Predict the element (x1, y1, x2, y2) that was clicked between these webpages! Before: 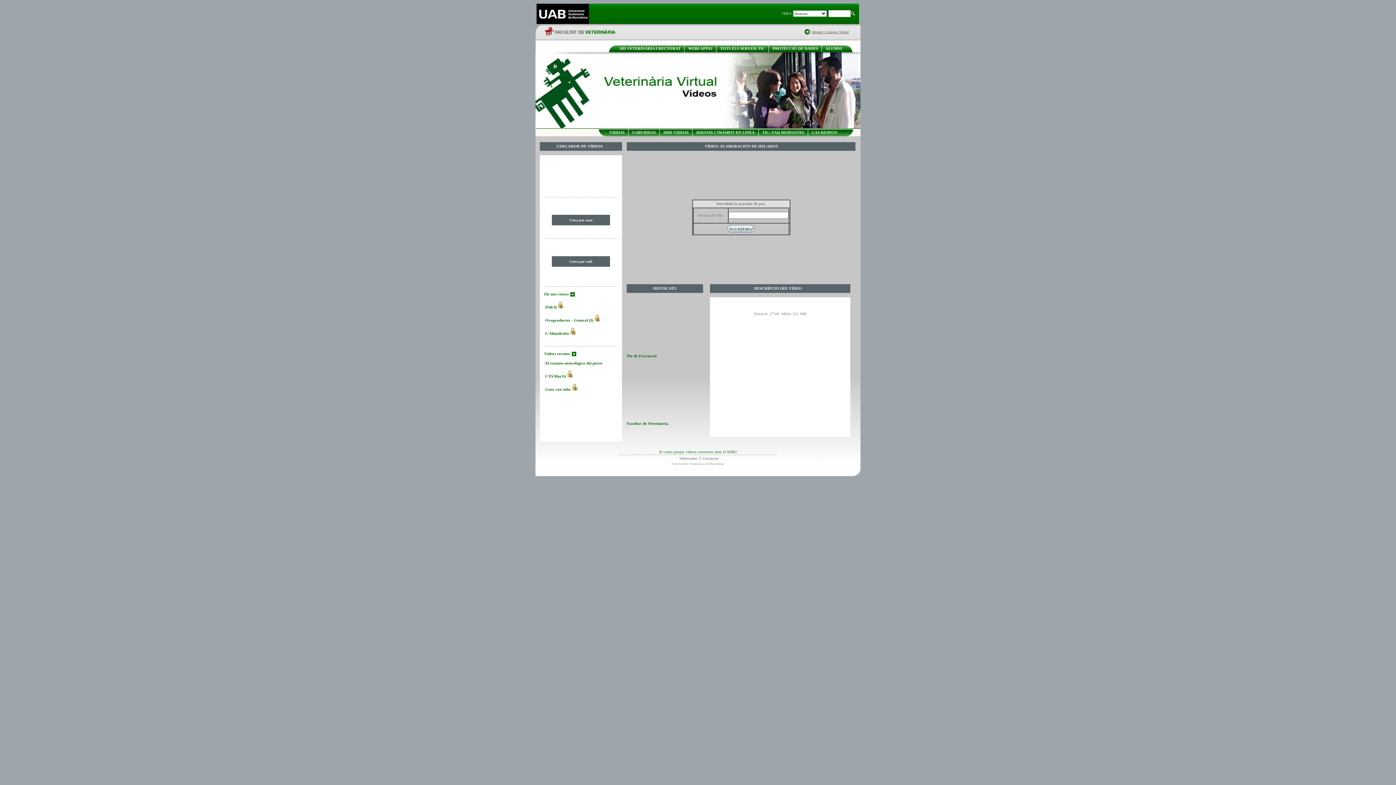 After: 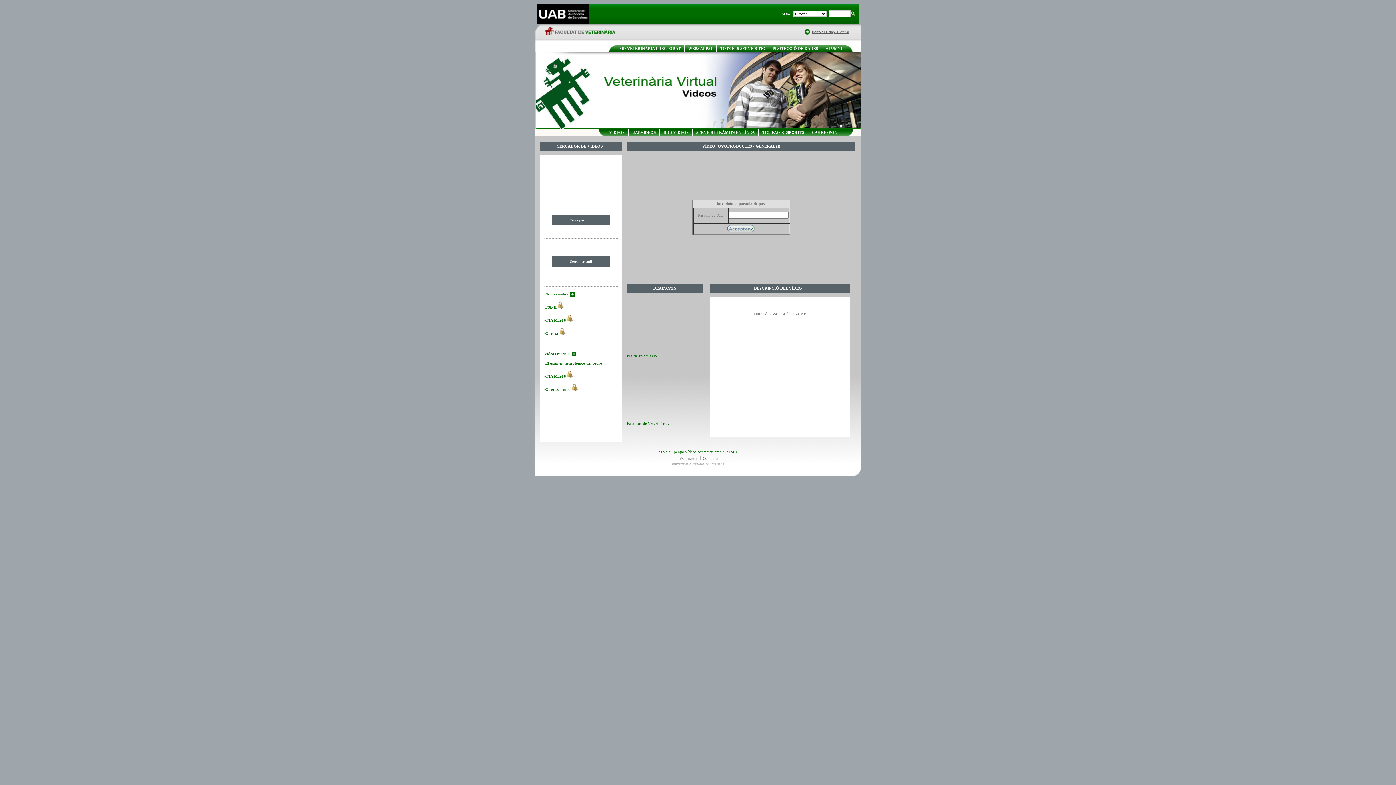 Action: bbox: (545, 318, 593, 322) label: Ovoproductes - General (I)